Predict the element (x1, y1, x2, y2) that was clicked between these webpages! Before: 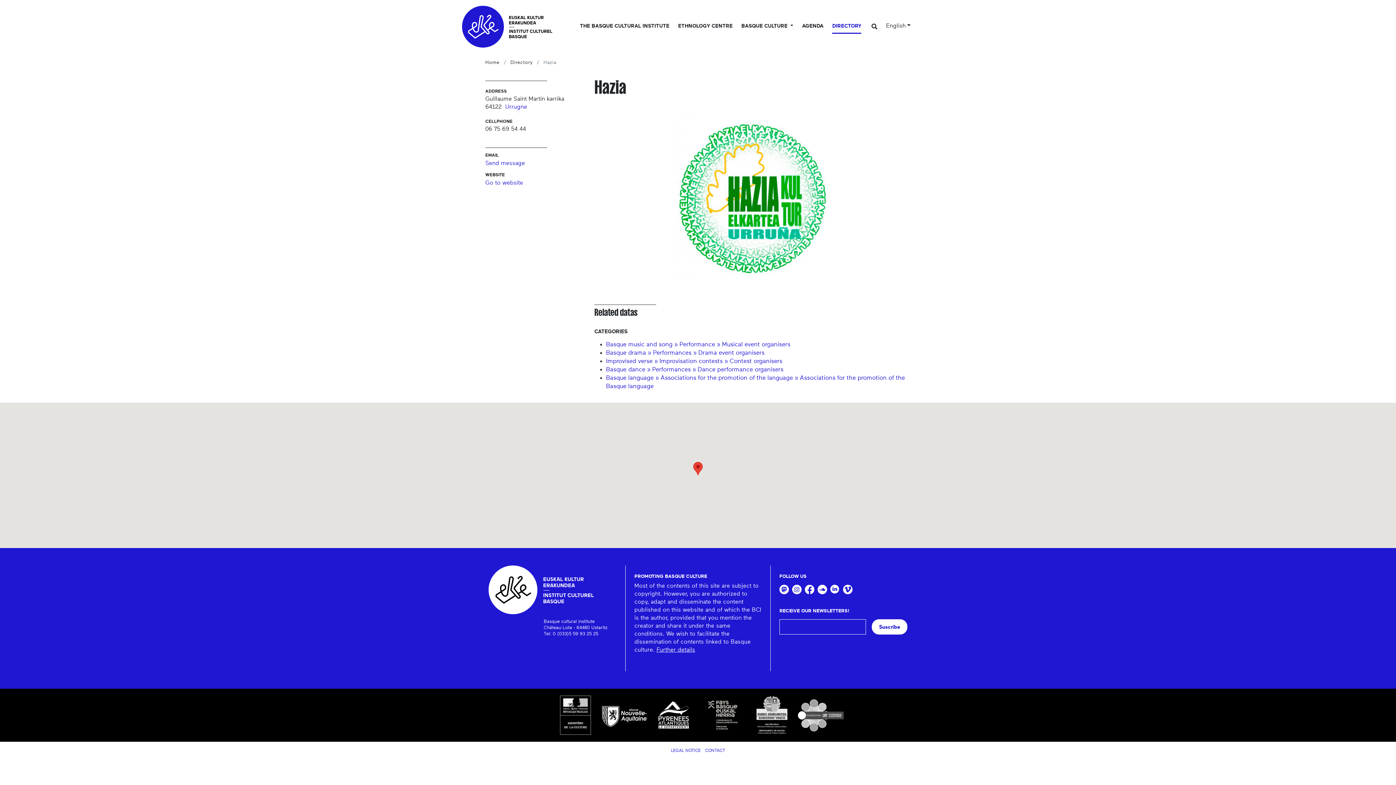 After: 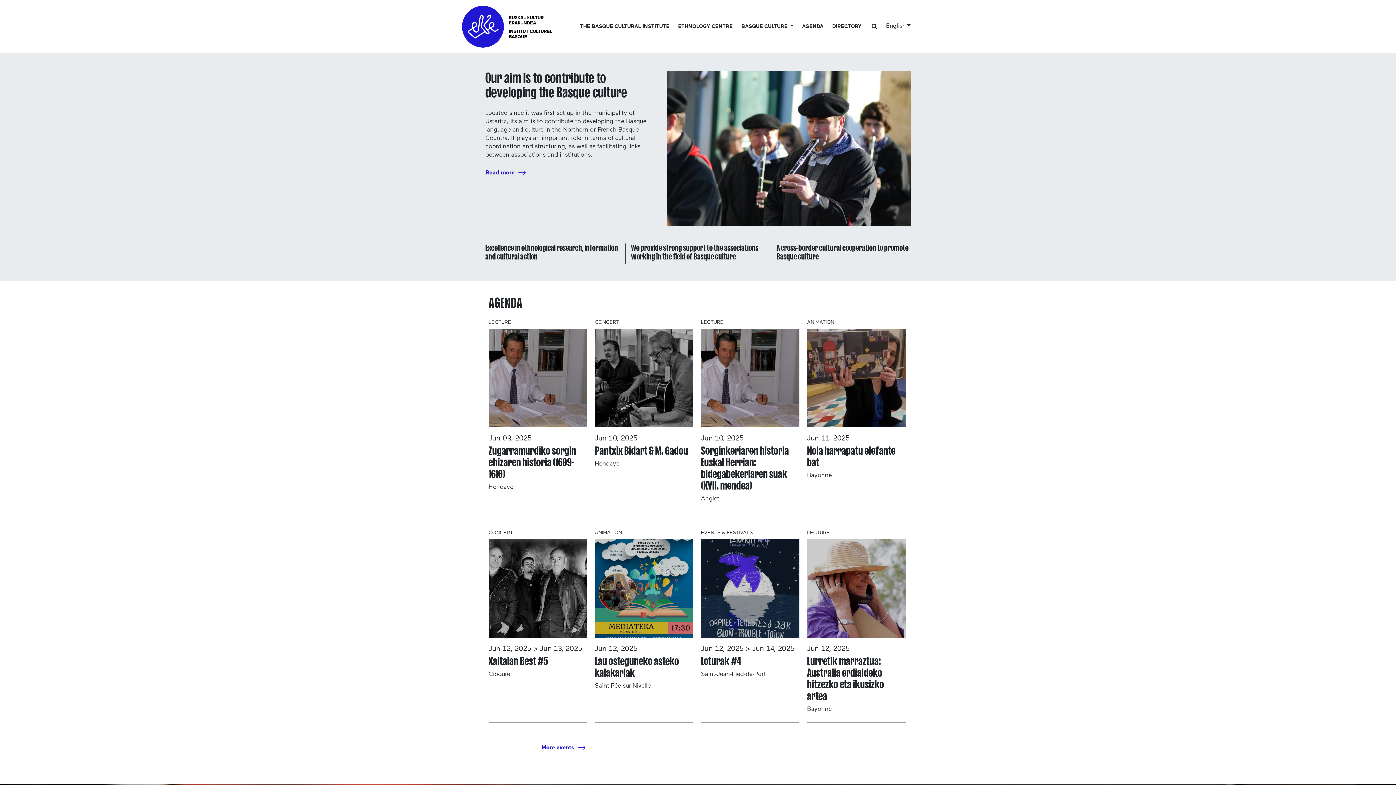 Action: bbox: (485, 23, 558, 29)